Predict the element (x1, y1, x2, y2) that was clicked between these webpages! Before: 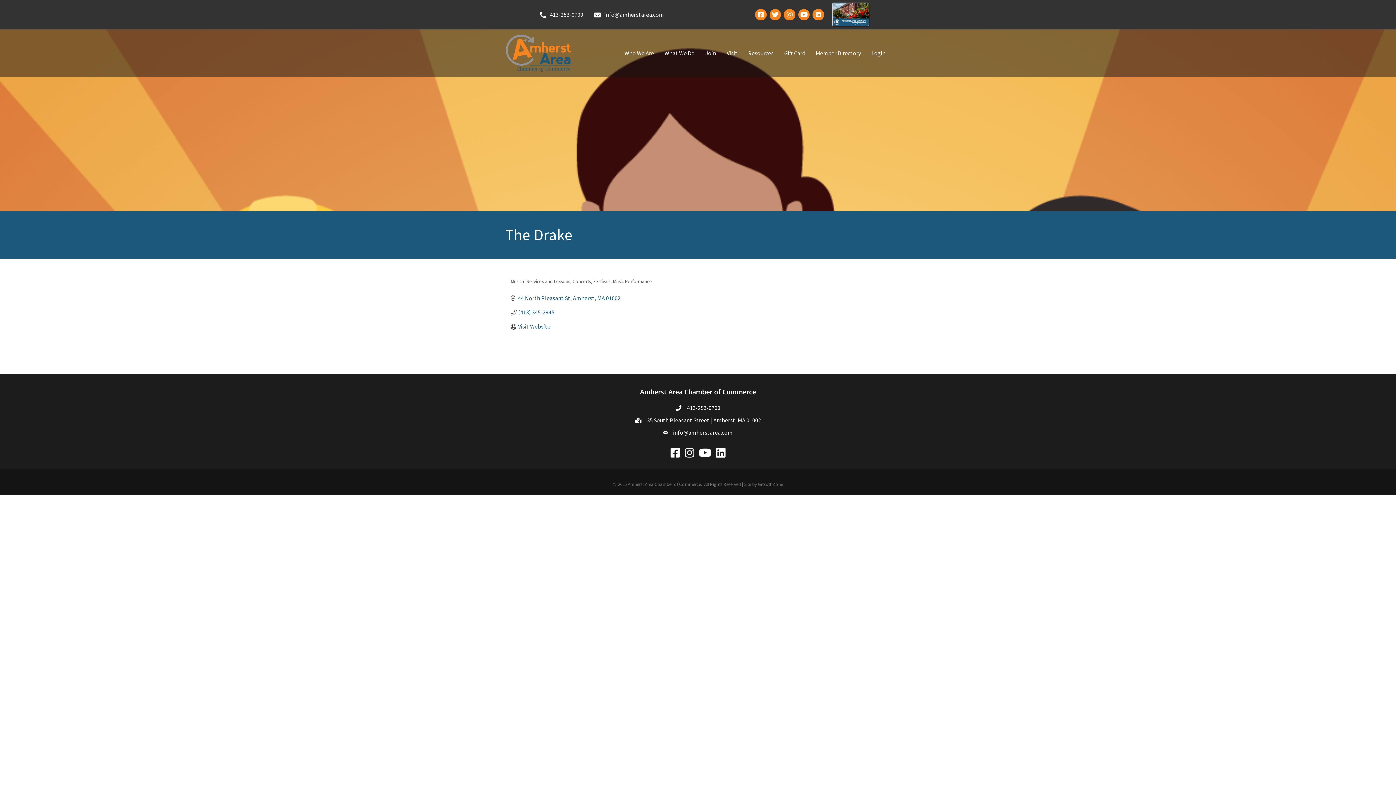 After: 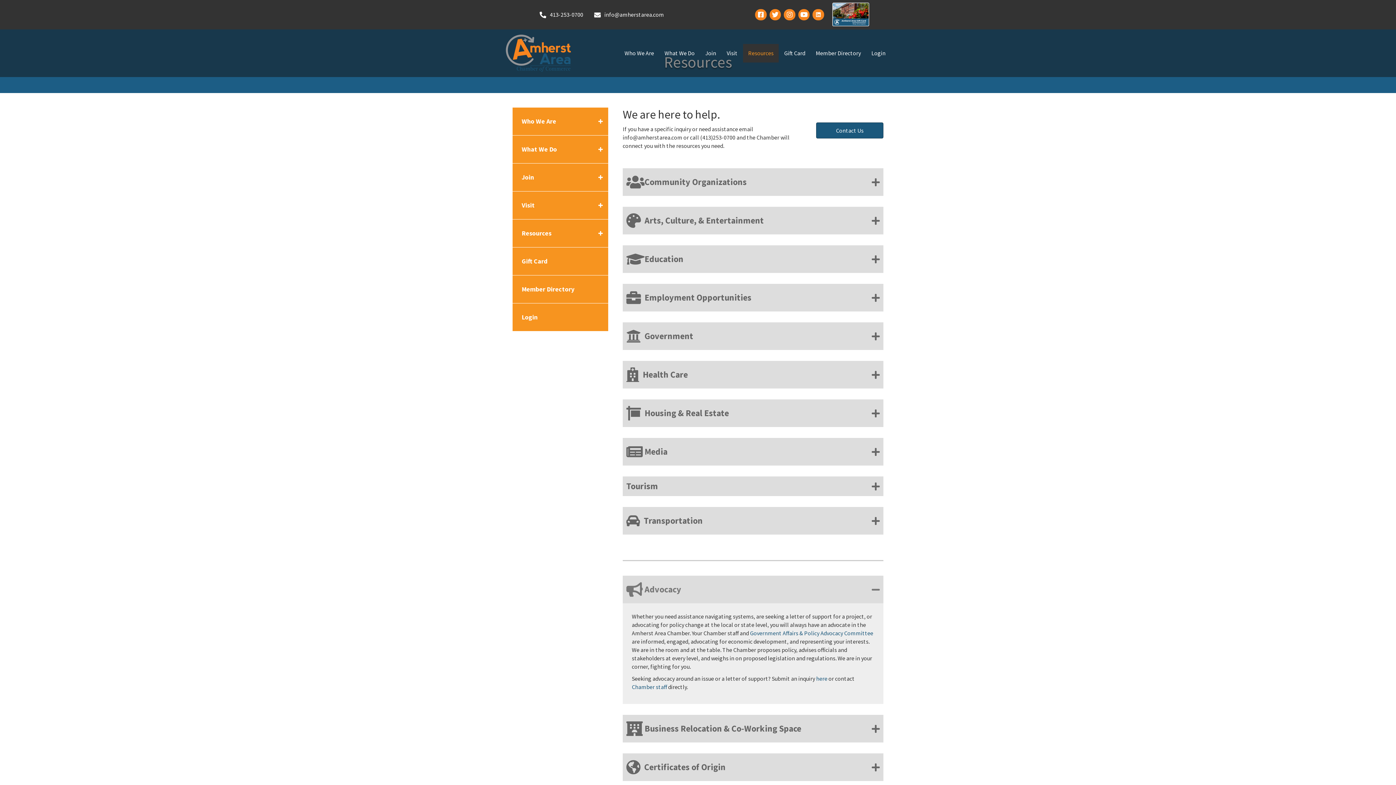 Action: bbox: (743, 44, 778, 62) label: Resources